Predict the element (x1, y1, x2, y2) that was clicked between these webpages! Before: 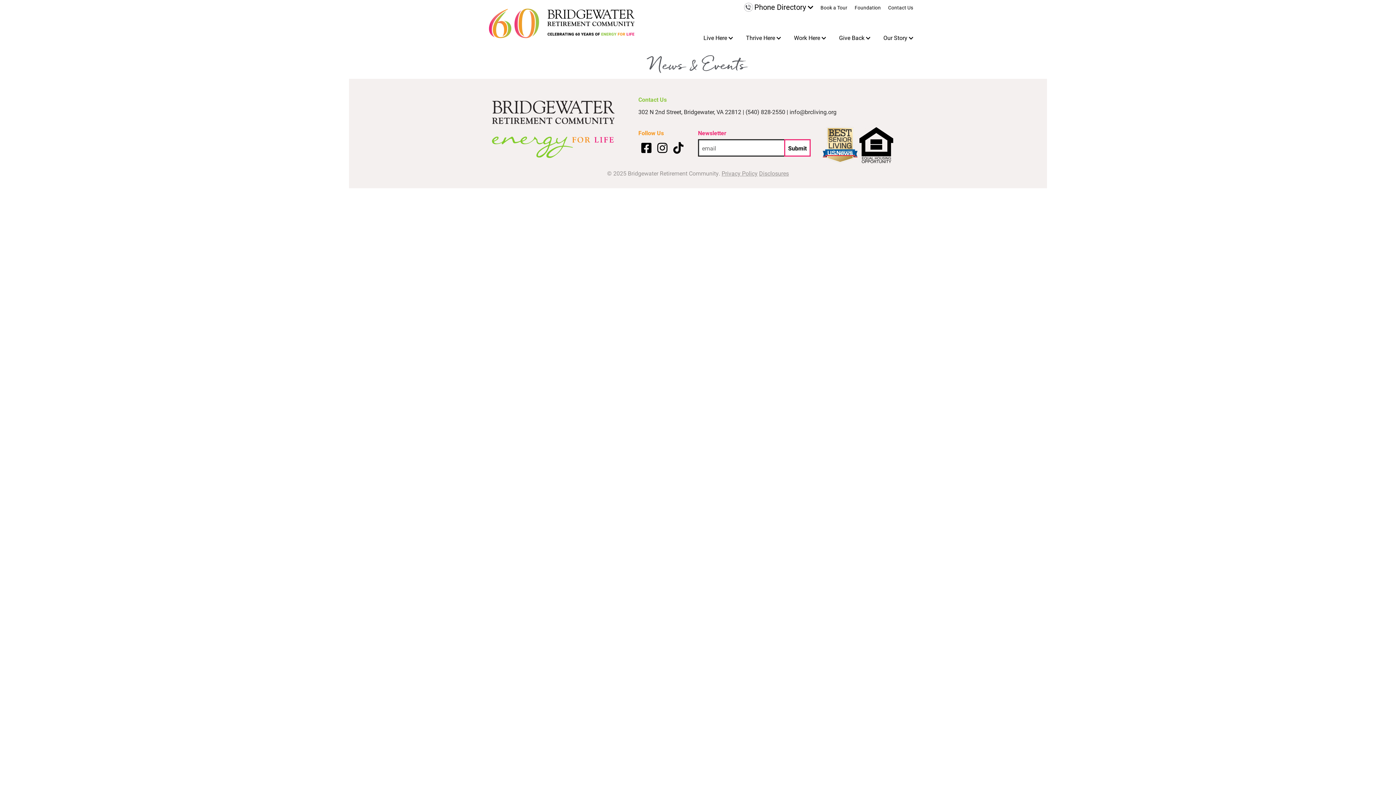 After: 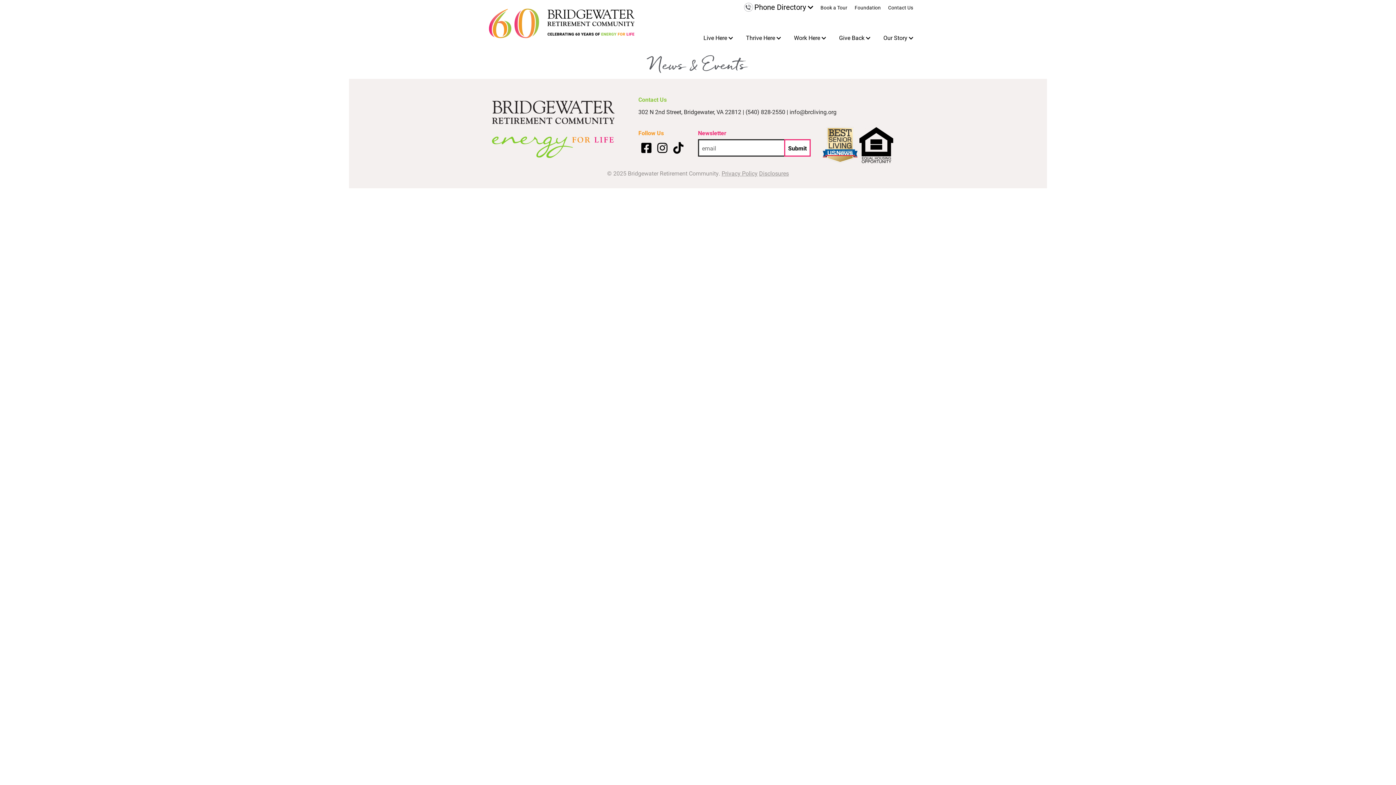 Action: bbox: (670, 147, 686, 155)